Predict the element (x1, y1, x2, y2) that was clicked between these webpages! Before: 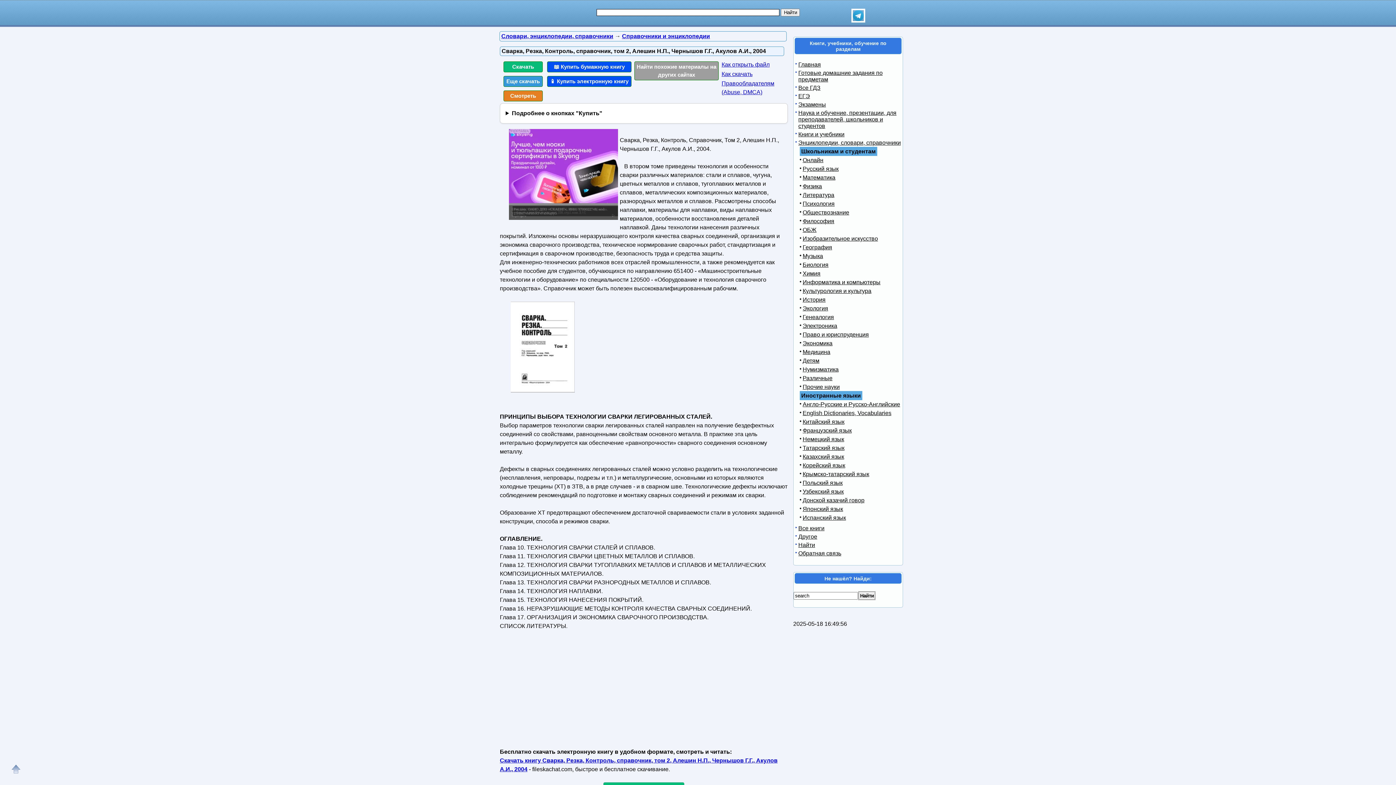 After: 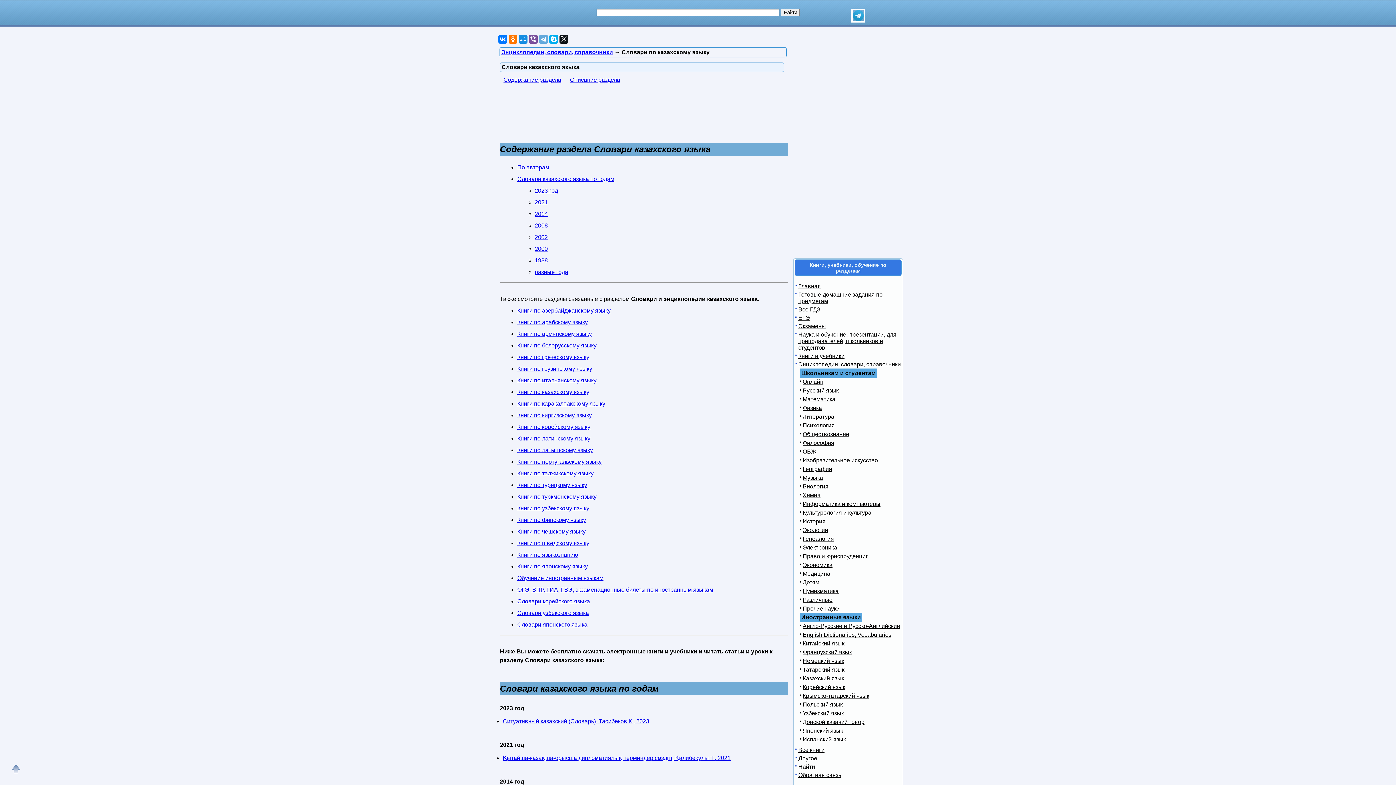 Action: bbox: (800, 453, 844, 460) label: Казахский язык